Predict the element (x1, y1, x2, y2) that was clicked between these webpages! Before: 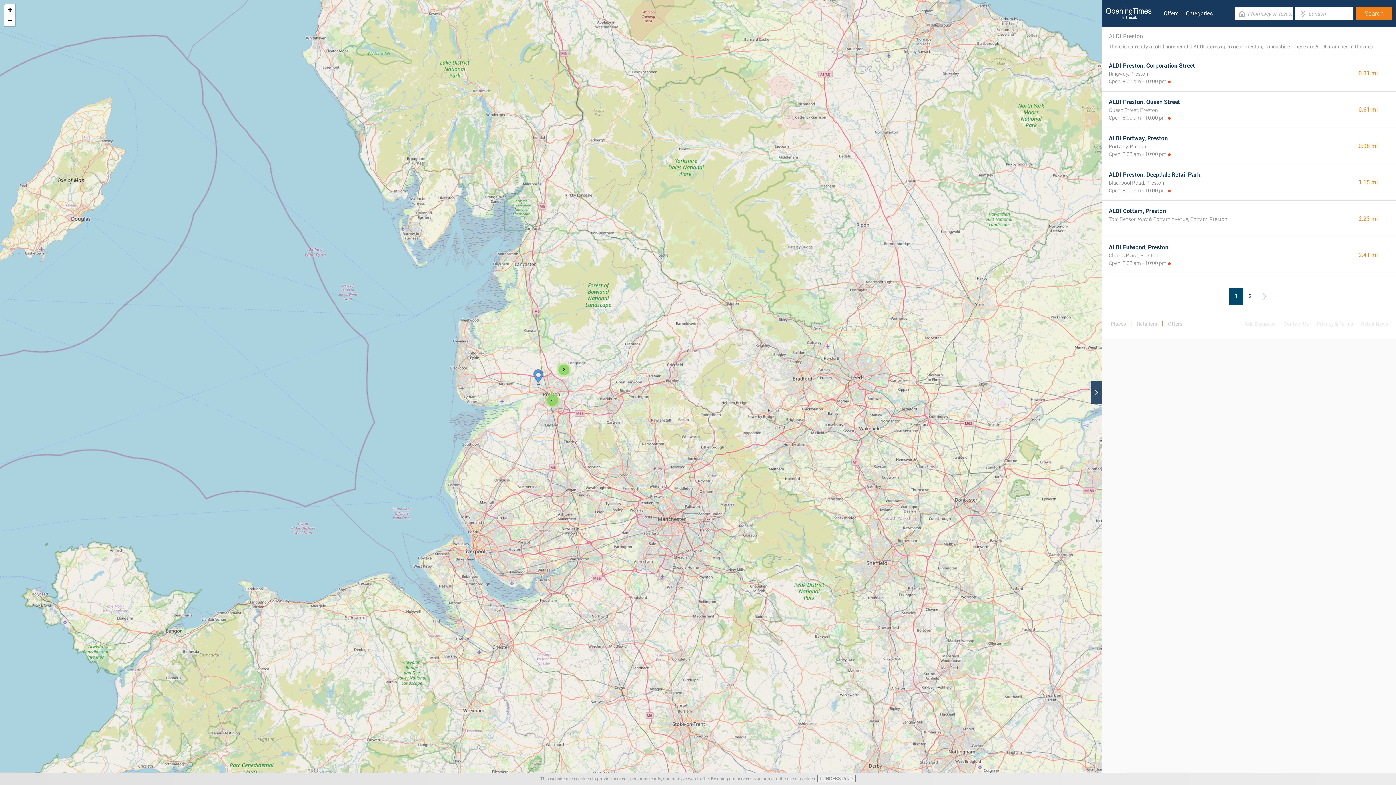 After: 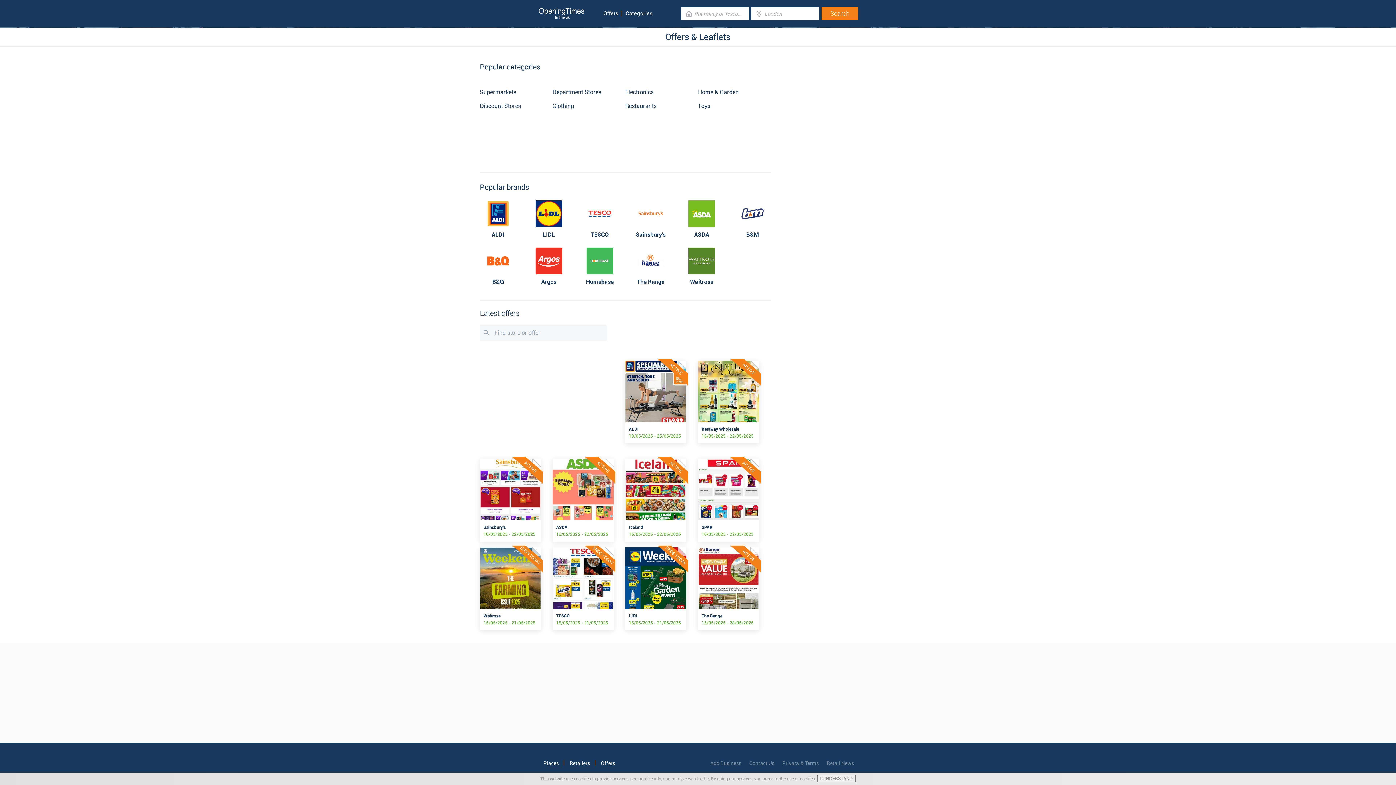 Action: label: Offers bbox: (1160, 1, 1182, 25)